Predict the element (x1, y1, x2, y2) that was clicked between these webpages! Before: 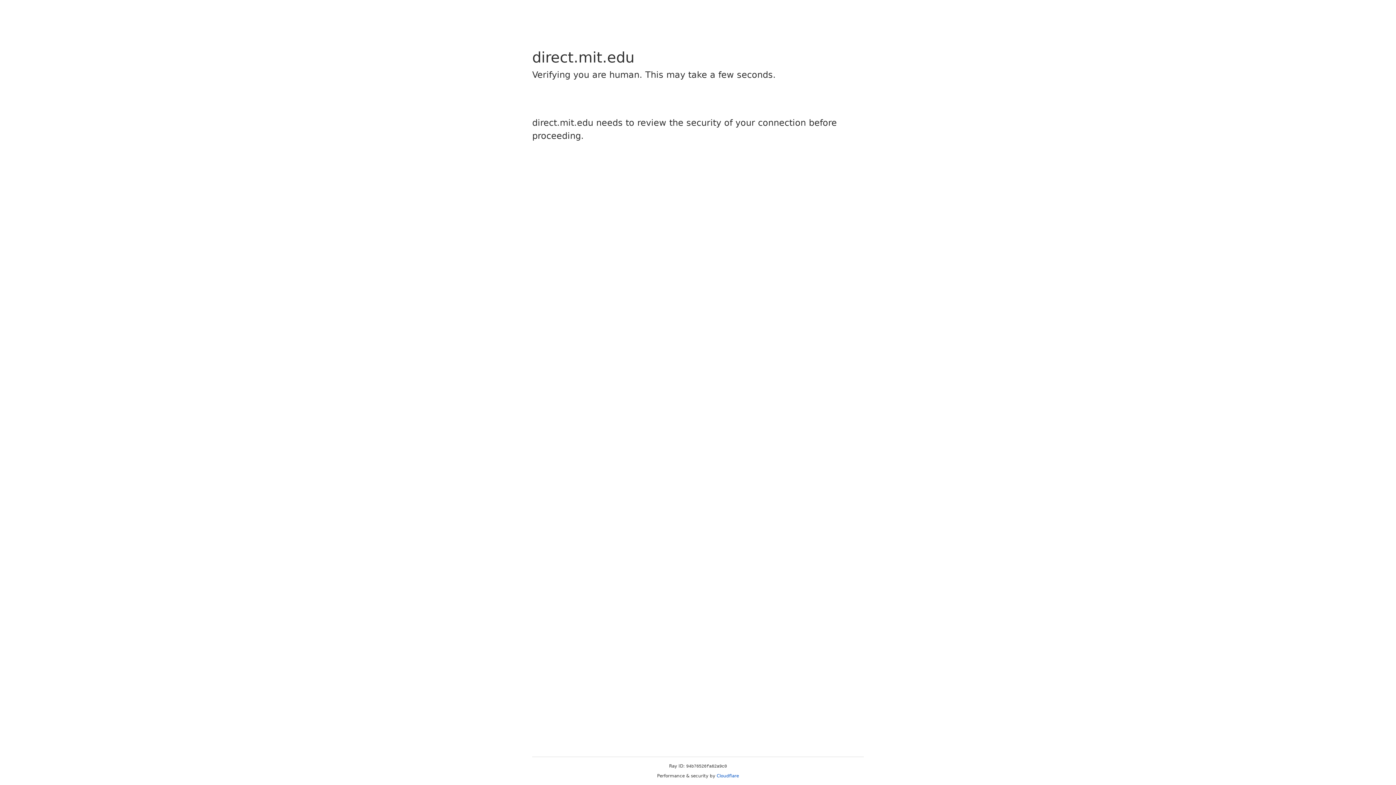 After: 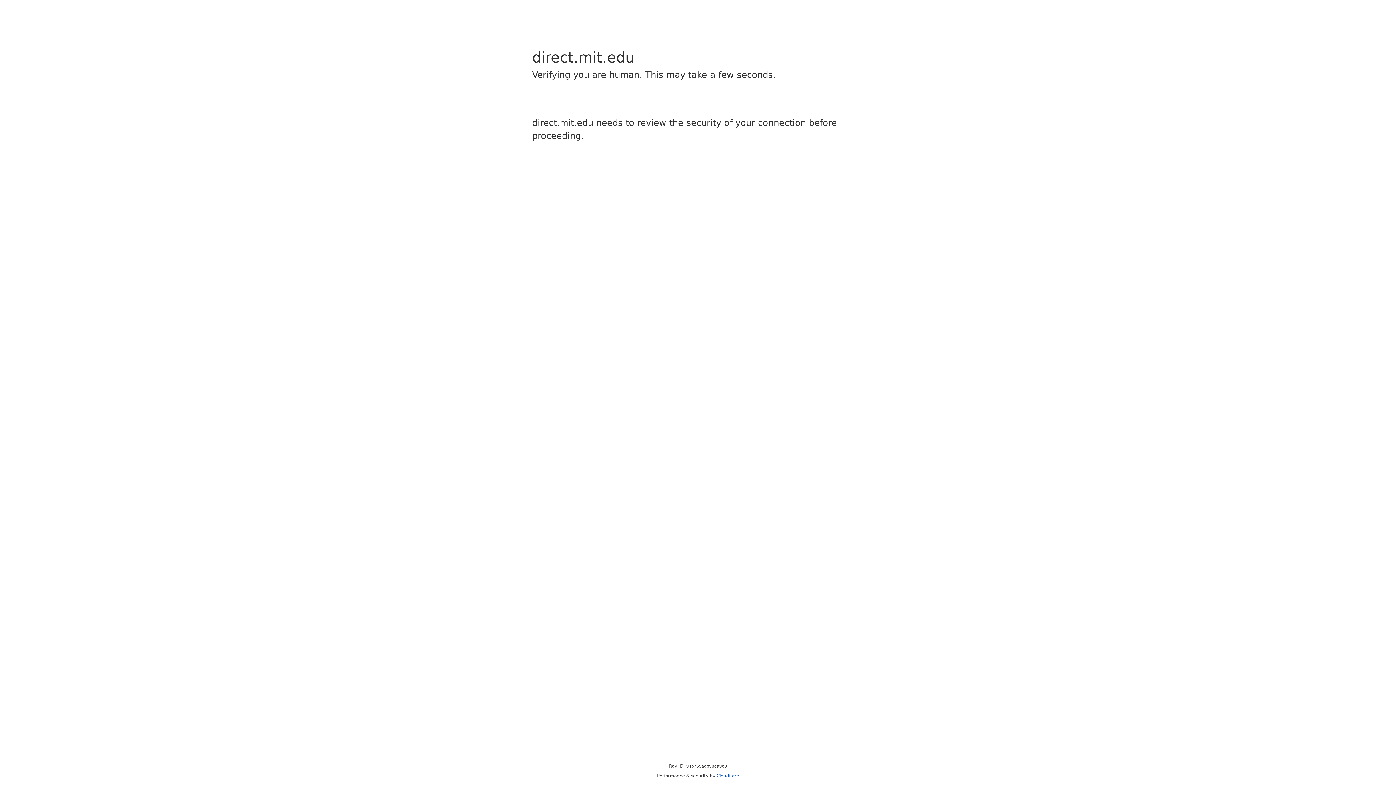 Action: label: Cloudflare bbox: (716, 773, 739, 778)